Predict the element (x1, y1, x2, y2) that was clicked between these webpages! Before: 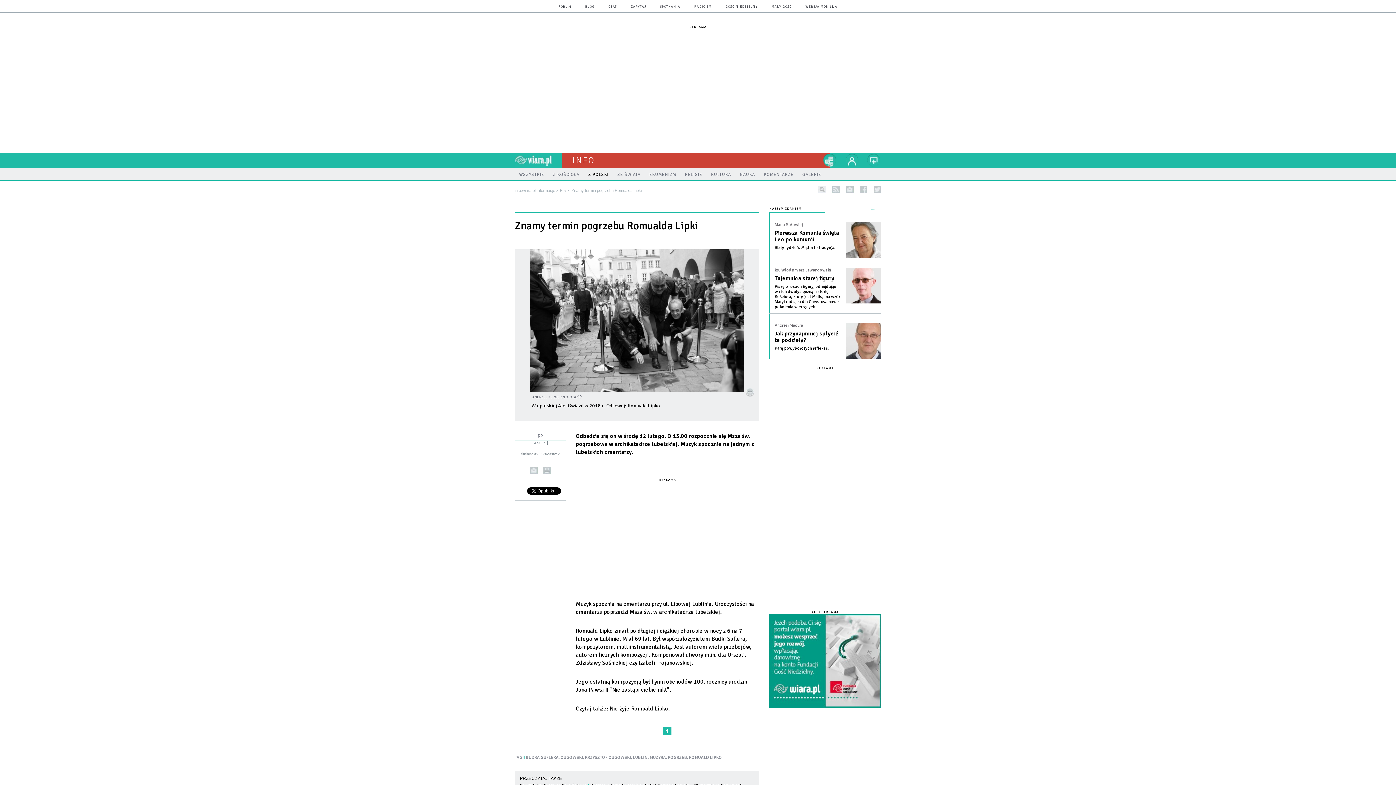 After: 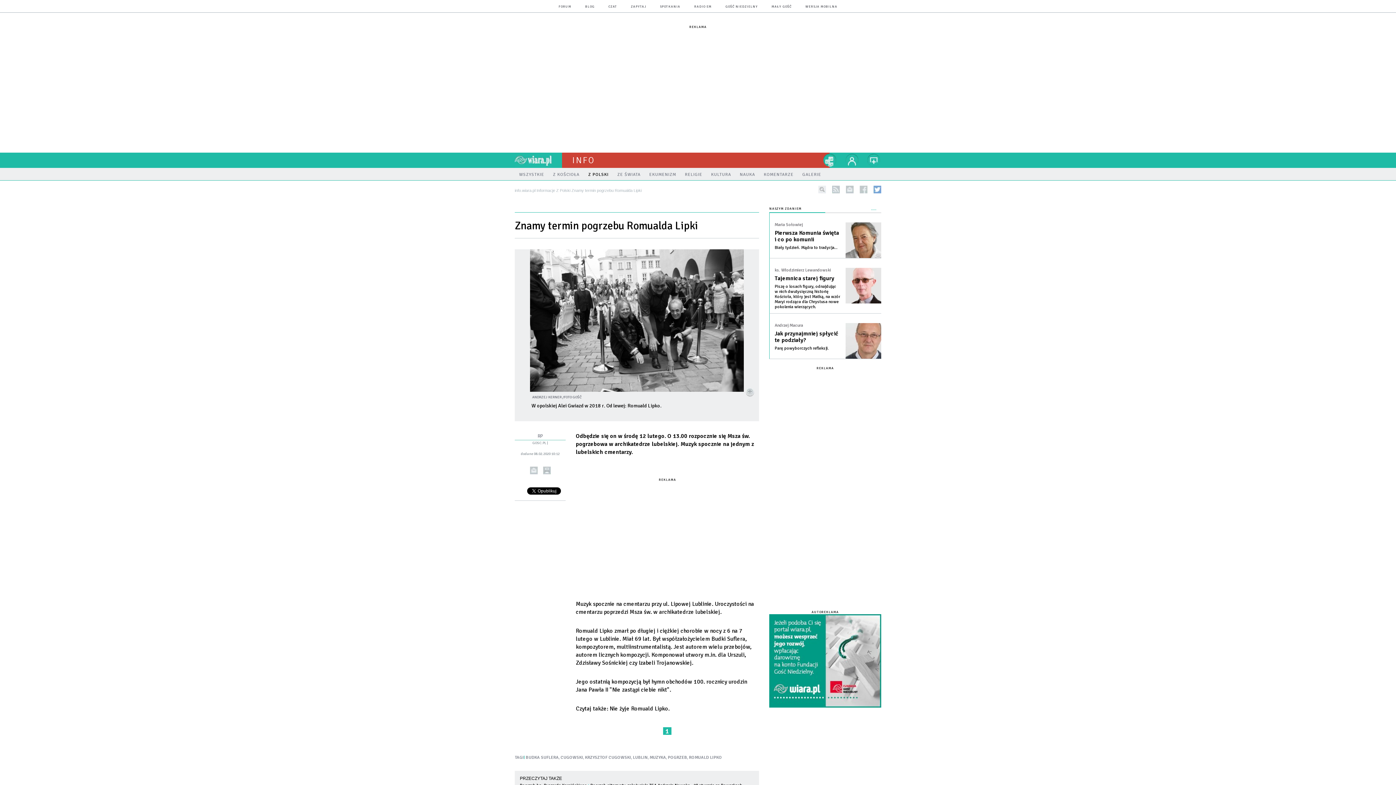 Action: bbox: (873, 185, 881, 193) label: twitter